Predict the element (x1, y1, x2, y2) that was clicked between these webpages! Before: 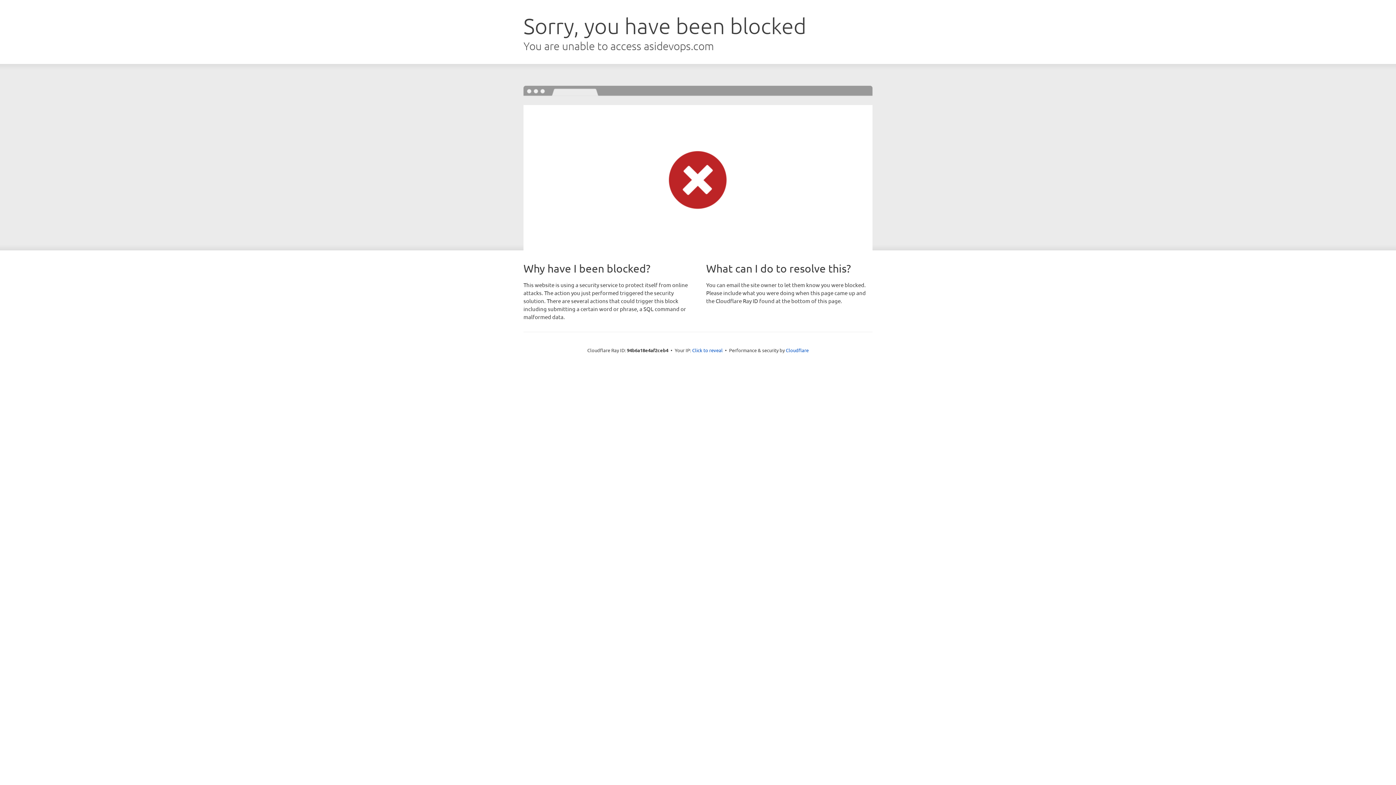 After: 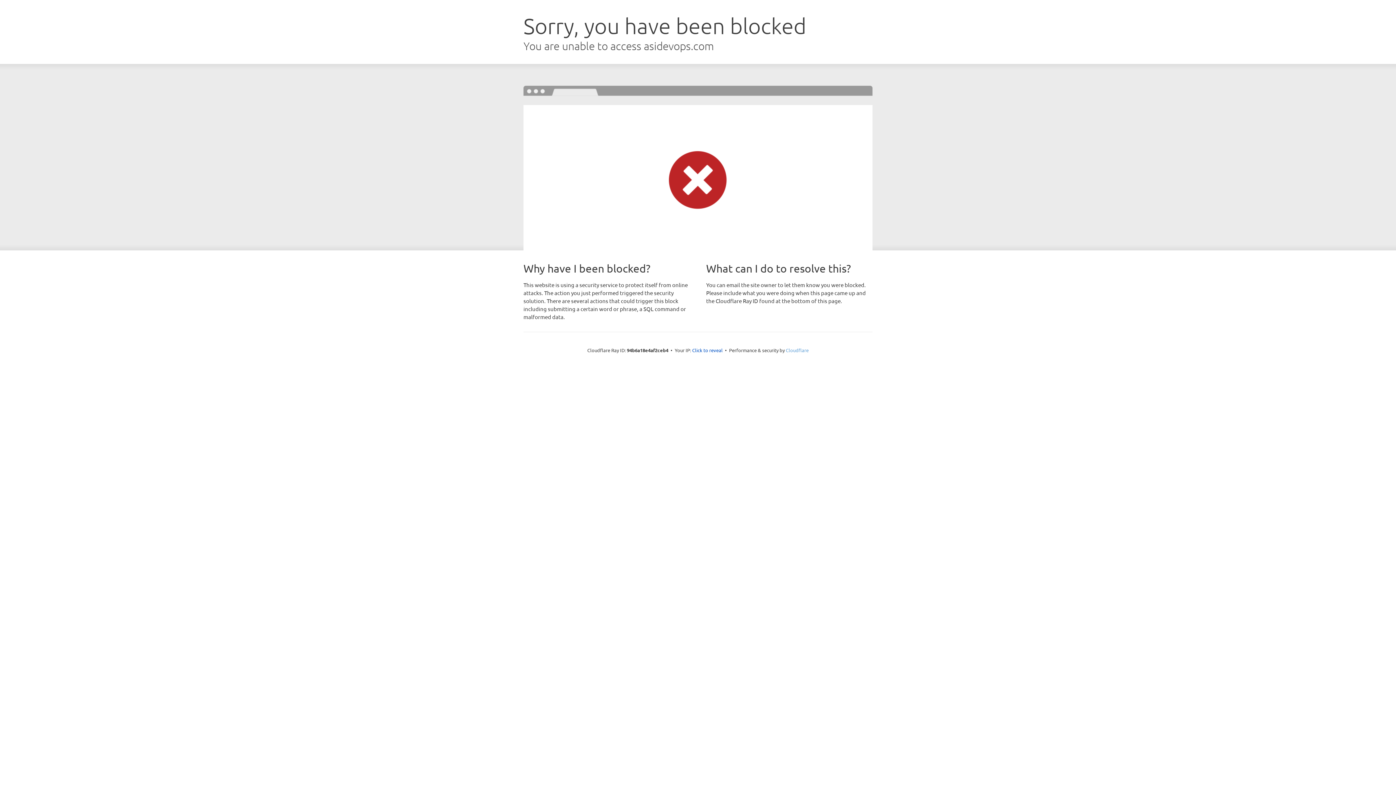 Action: bbox: (786, 347, 808, 353) label: Cloudflare